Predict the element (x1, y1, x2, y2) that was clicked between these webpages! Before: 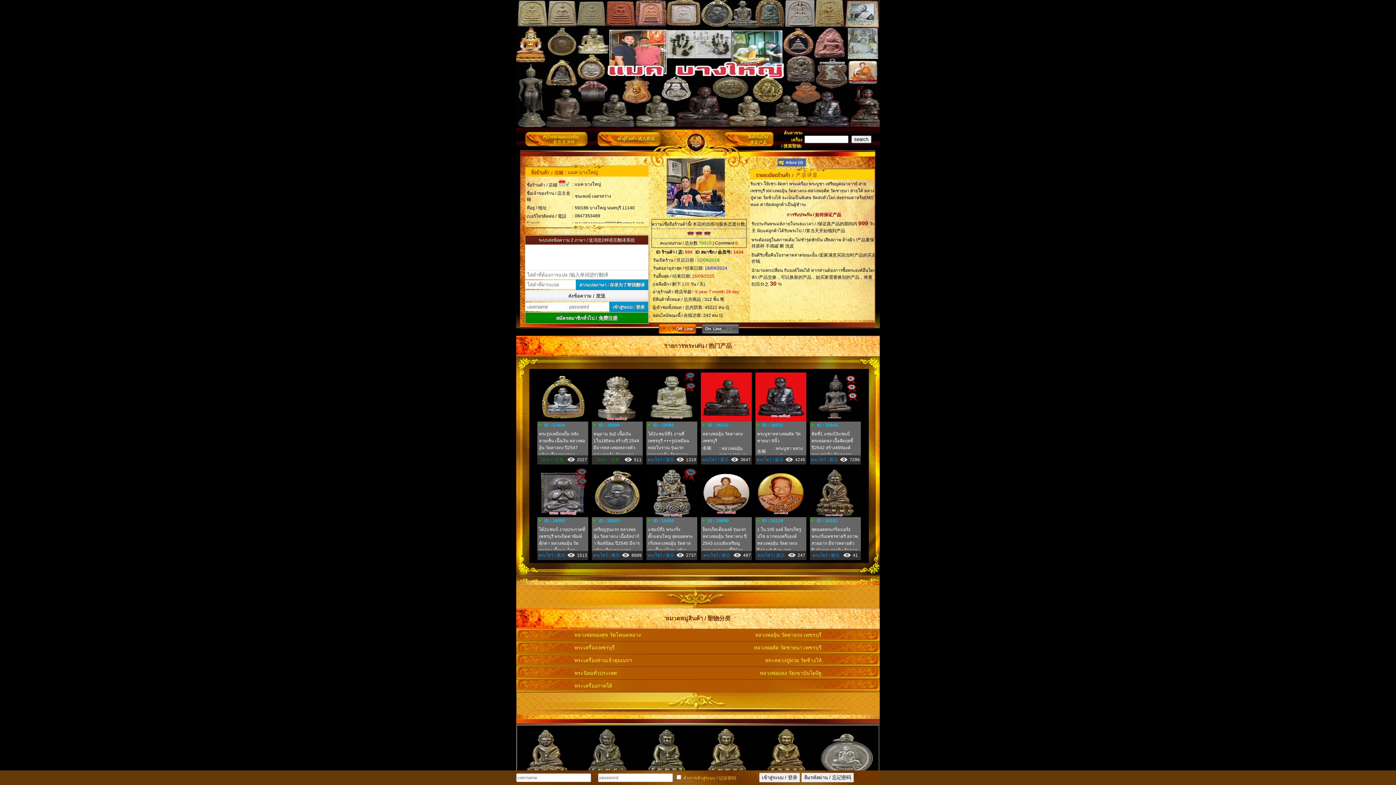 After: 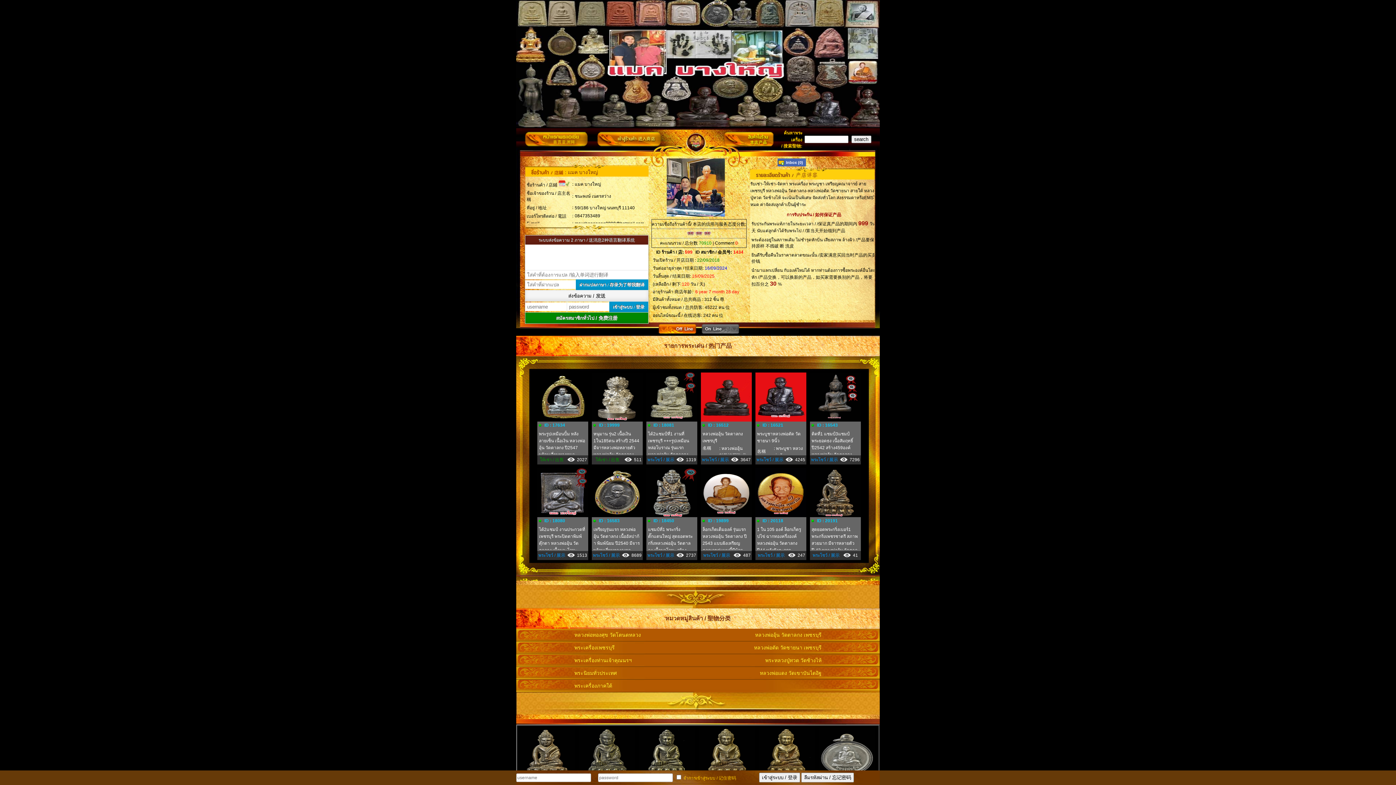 Action: label: พระหลวงปู่ทวด วัดช้างไห้ bbox: (765, 657, 821, 663)